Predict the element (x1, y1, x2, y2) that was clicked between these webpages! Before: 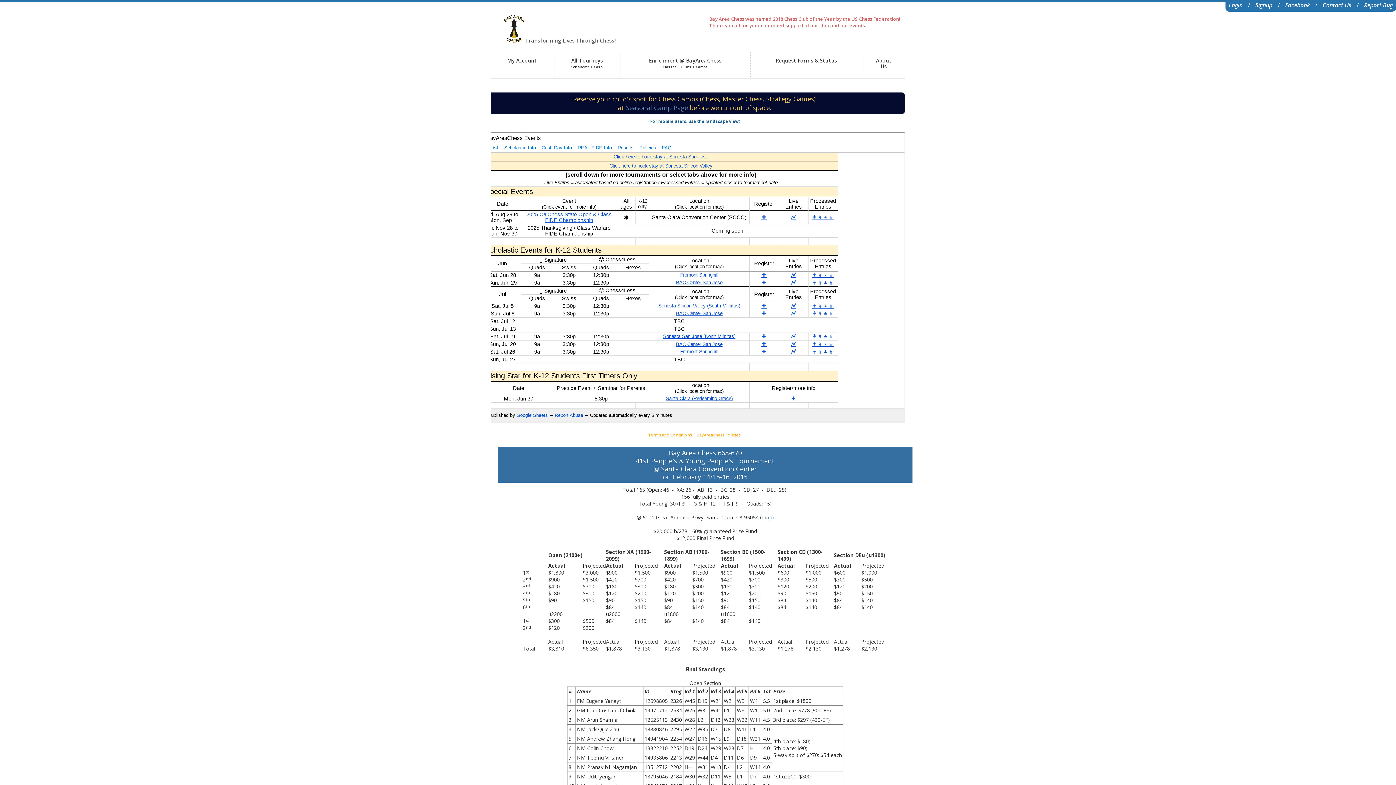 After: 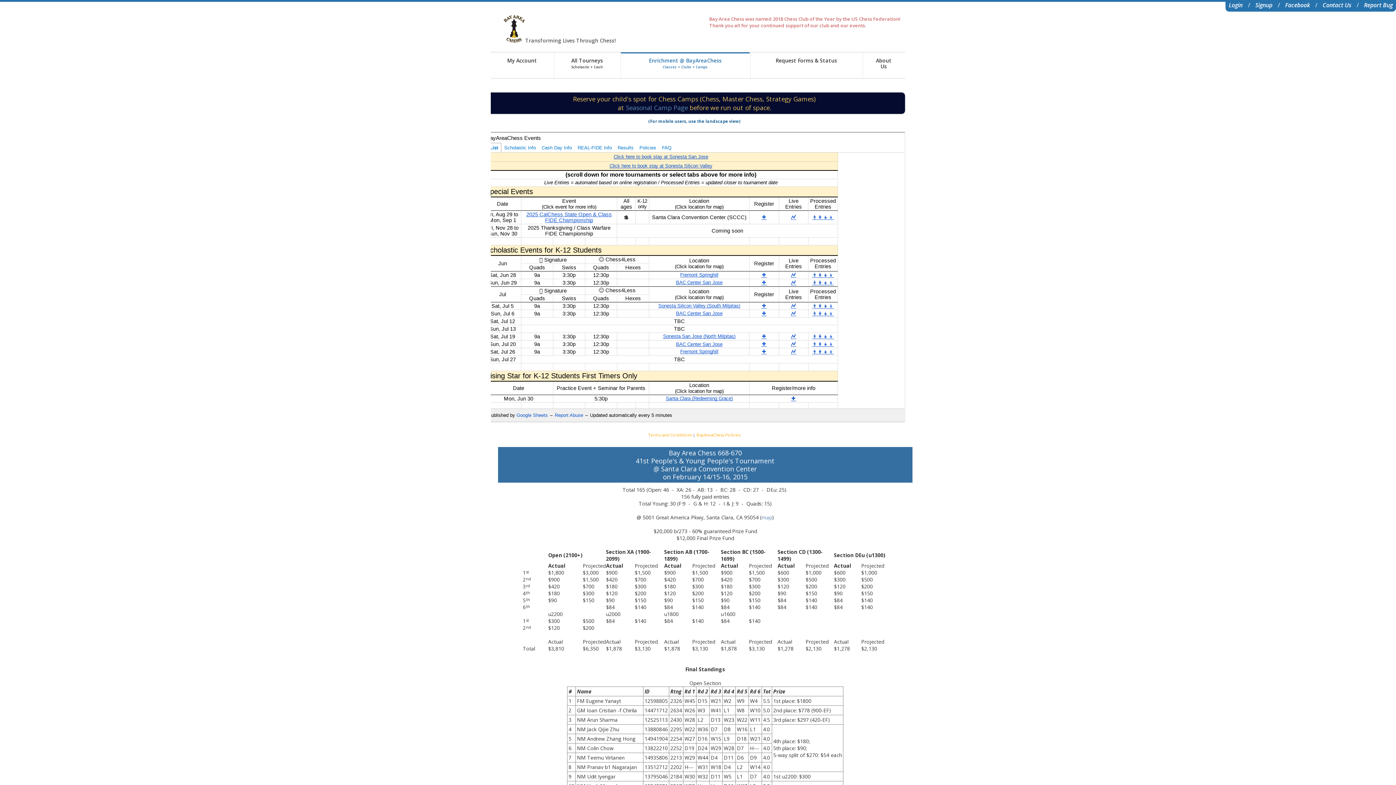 Action: label: Enrichment @ BayAreaChess
Classes + Clubs + Camps bbox: (621, 52, 749, 78)